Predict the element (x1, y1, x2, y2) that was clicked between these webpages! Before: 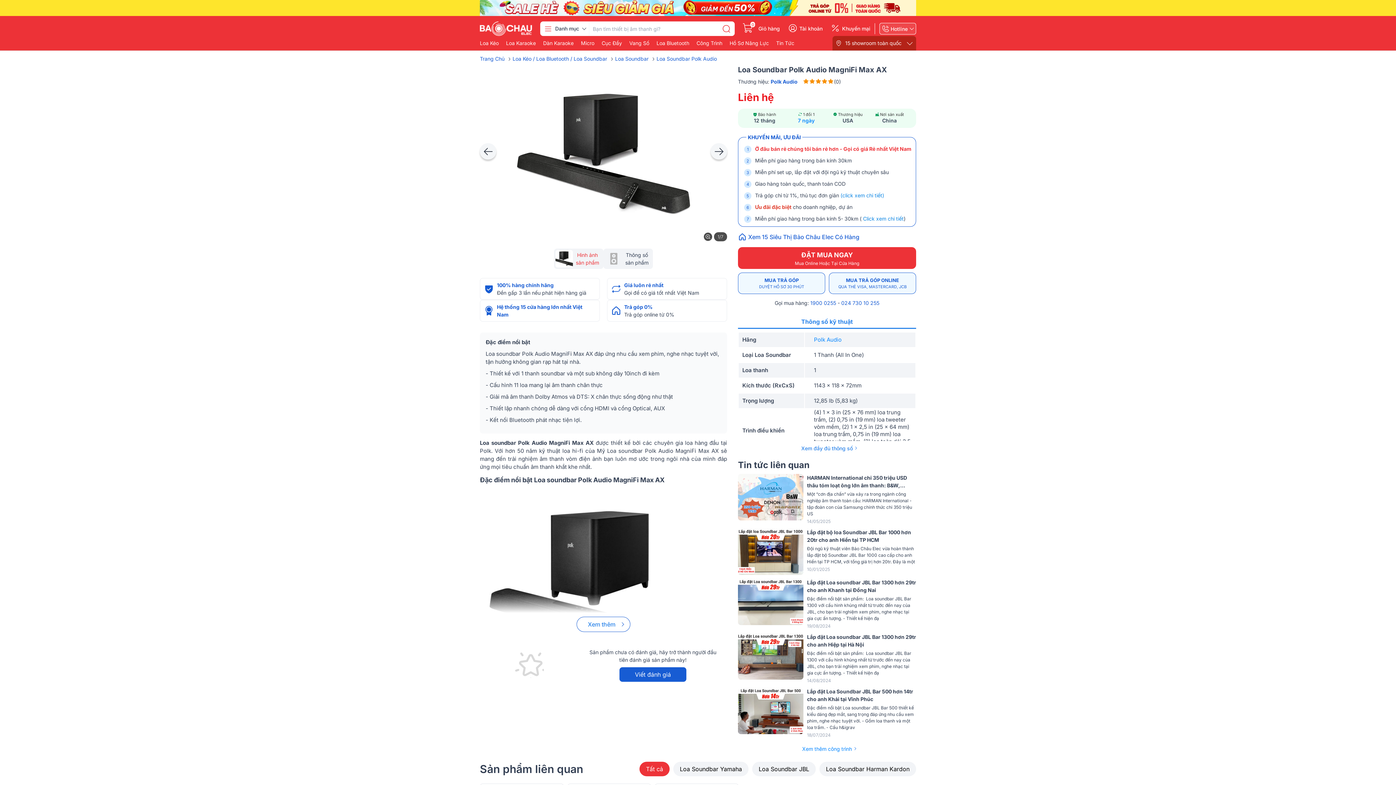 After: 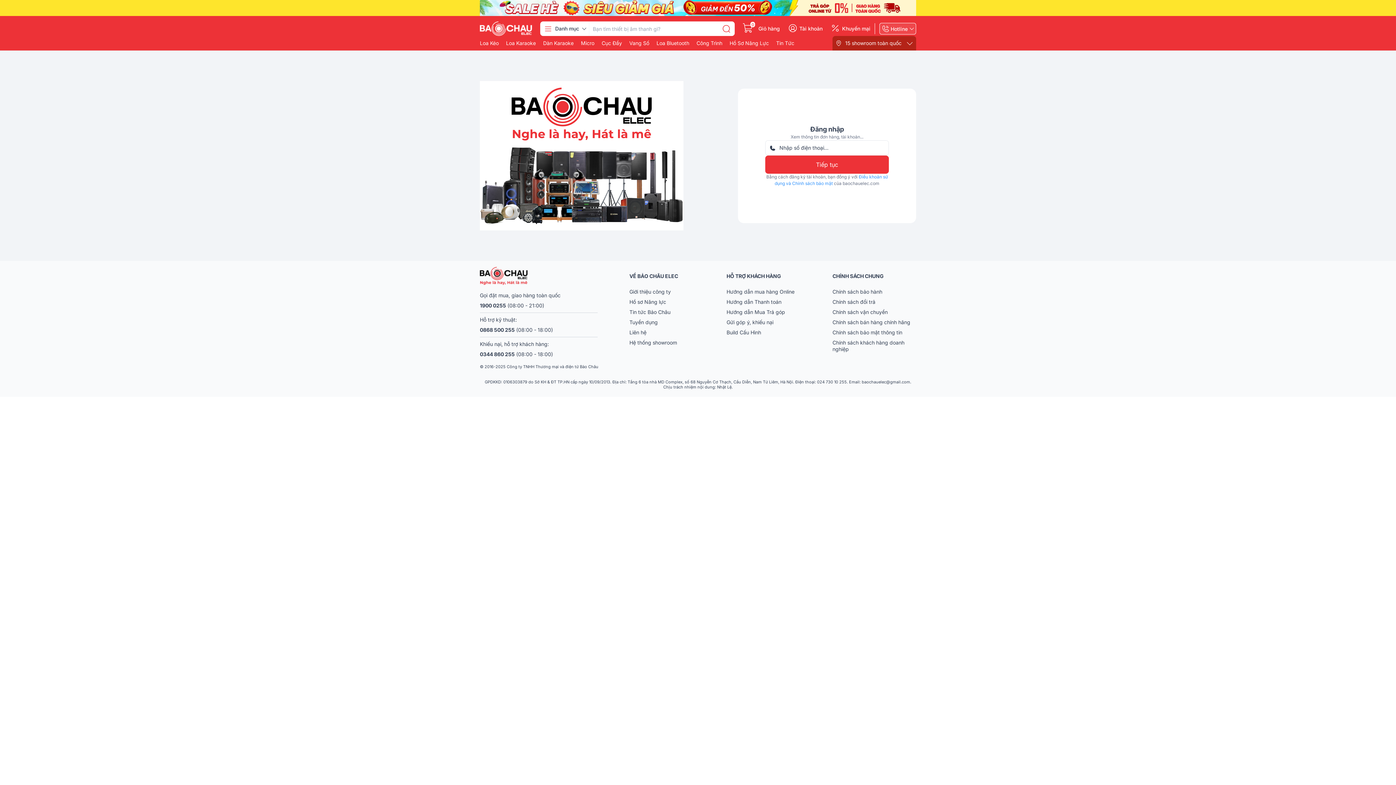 Action: label: Tài khoản bbox: (787, 26, 822, 31)